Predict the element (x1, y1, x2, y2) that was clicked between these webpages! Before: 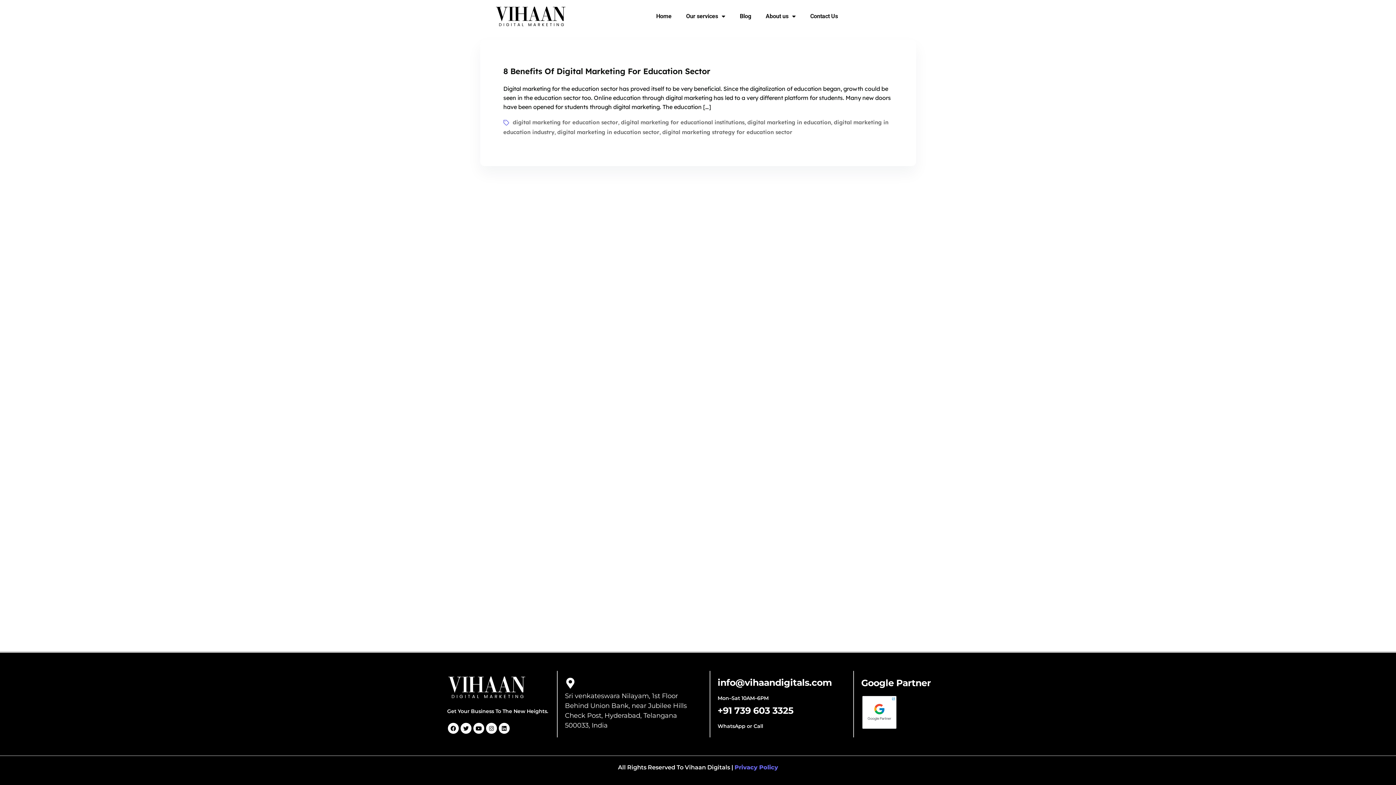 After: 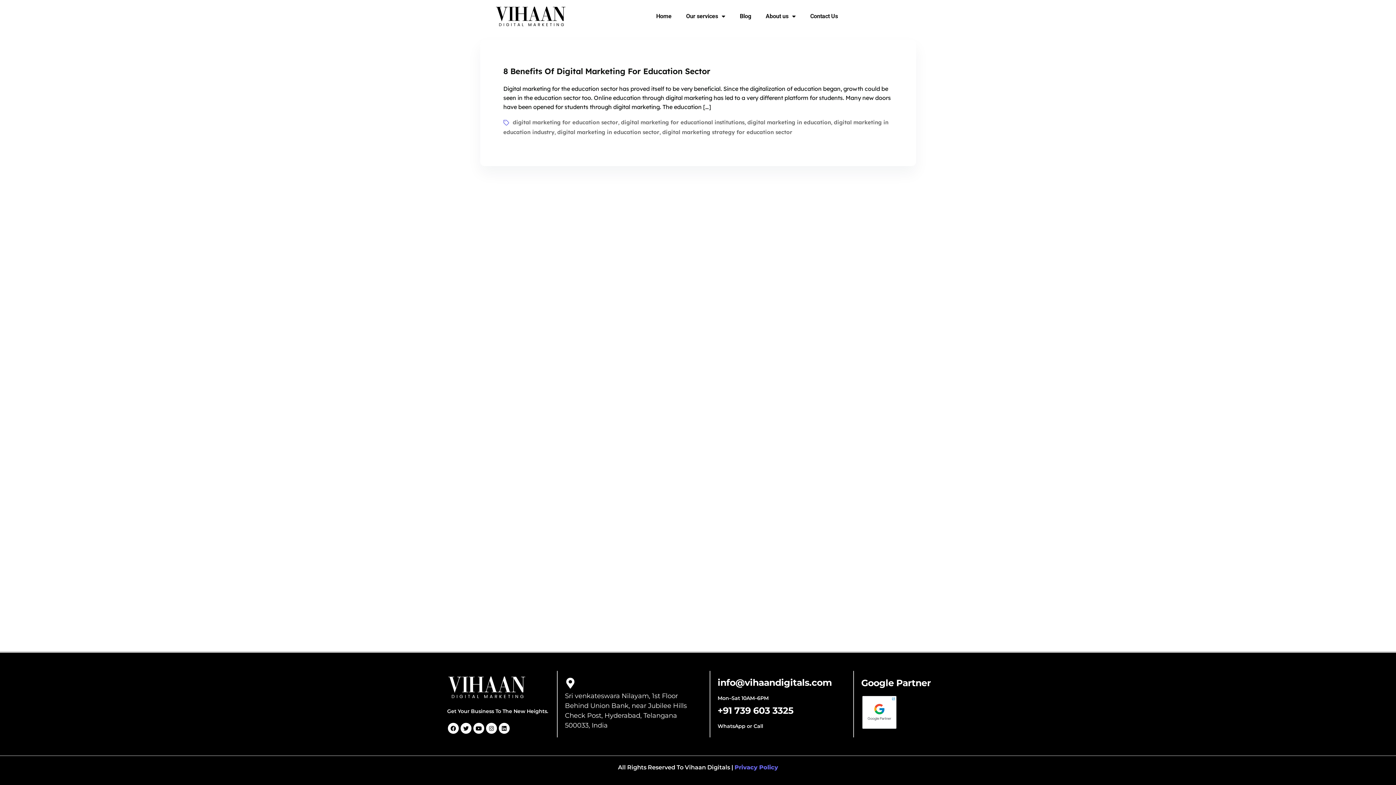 Action: bbox: (861, 677, 931, 688) label: Google Partner